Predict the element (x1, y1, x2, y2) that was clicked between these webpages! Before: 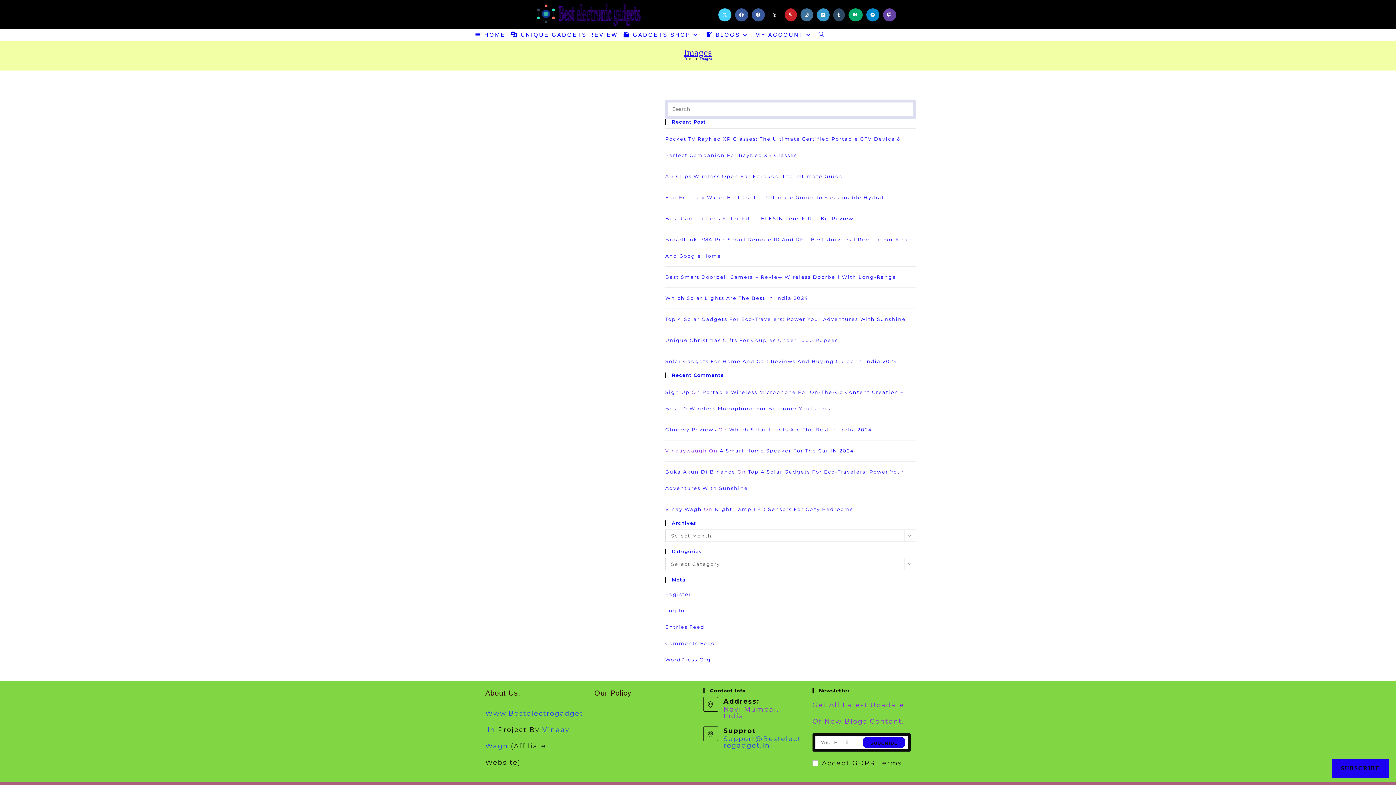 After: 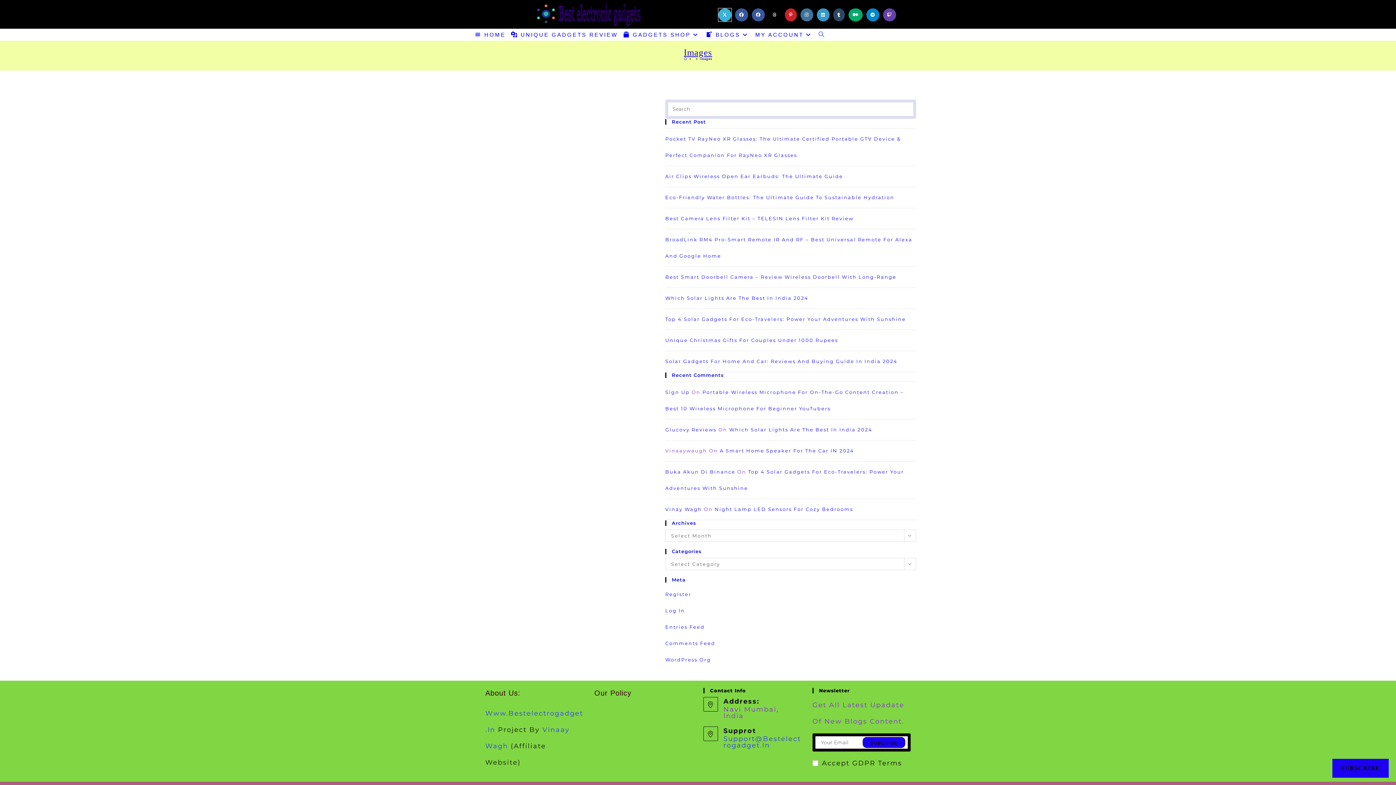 Action: label: X (opens in a new tab) bbox: (718, 8, 731, 21)